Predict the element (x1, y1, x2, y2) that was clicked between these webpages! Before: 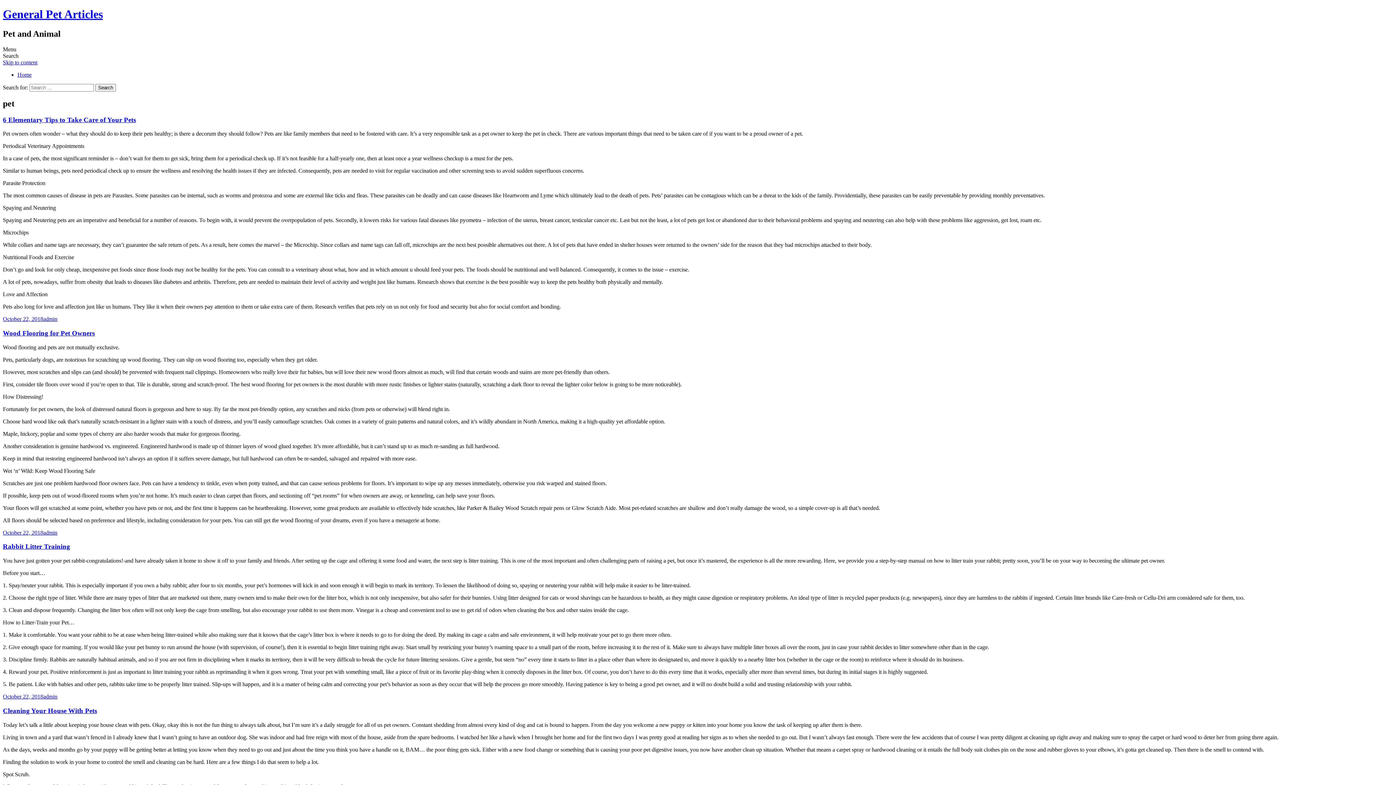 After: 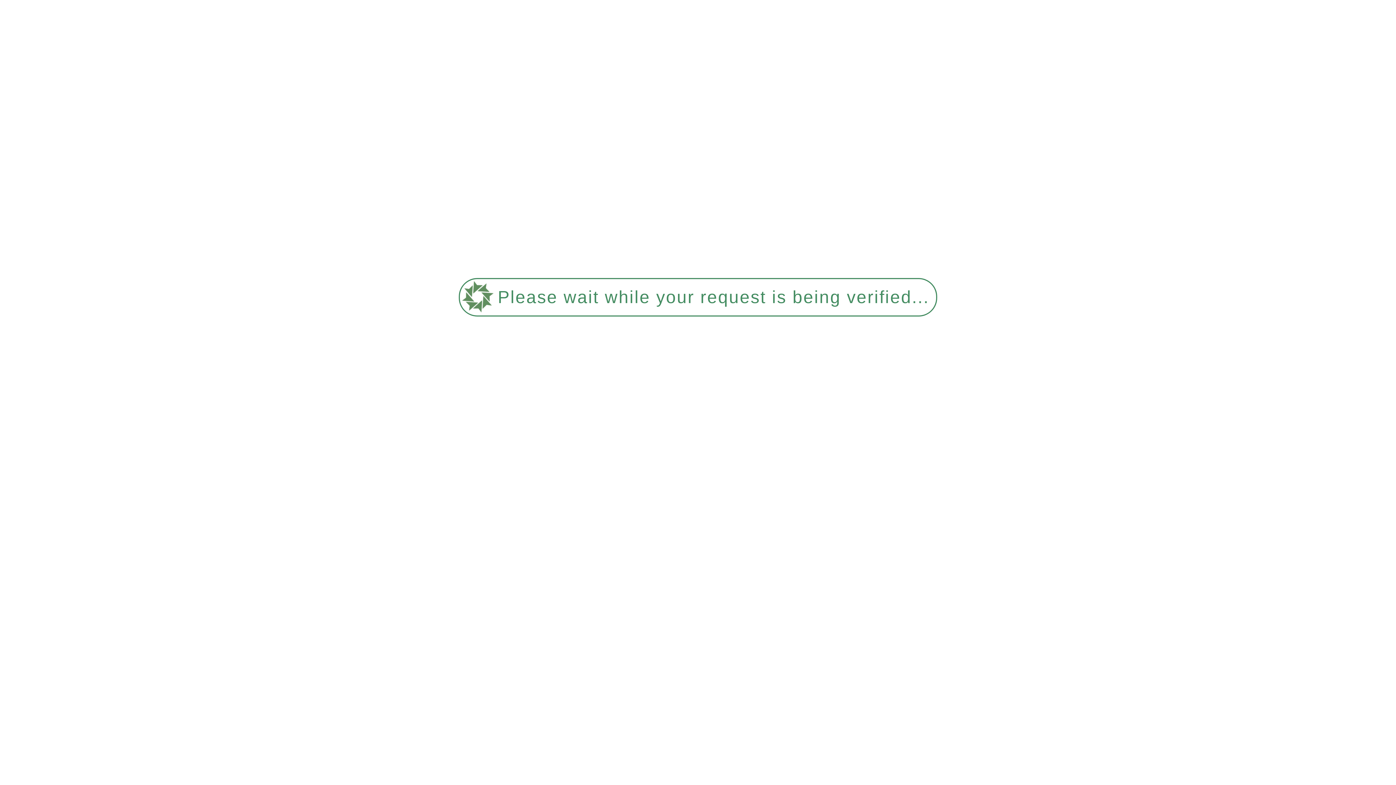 Action: bbox: (2, 7, 102, 20) label: General Pet Articles